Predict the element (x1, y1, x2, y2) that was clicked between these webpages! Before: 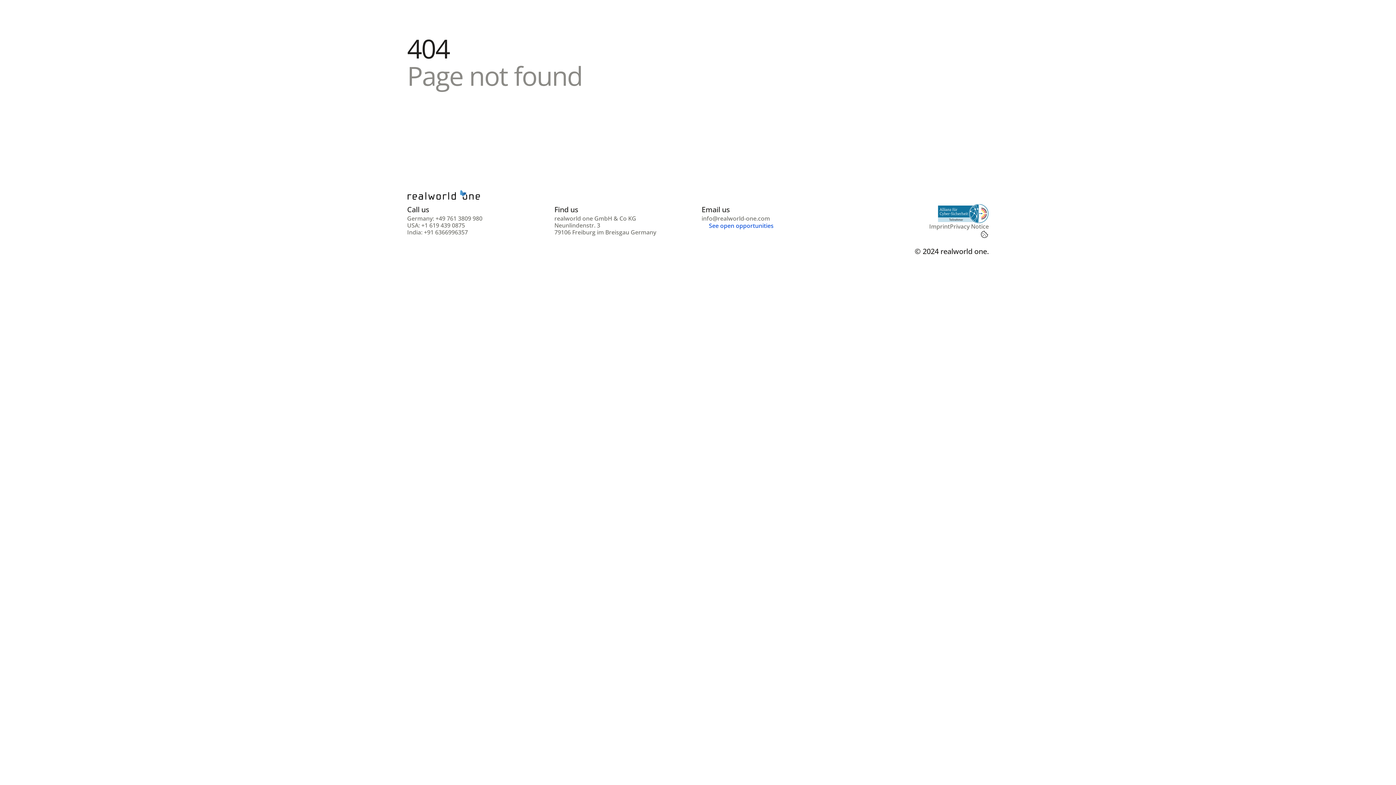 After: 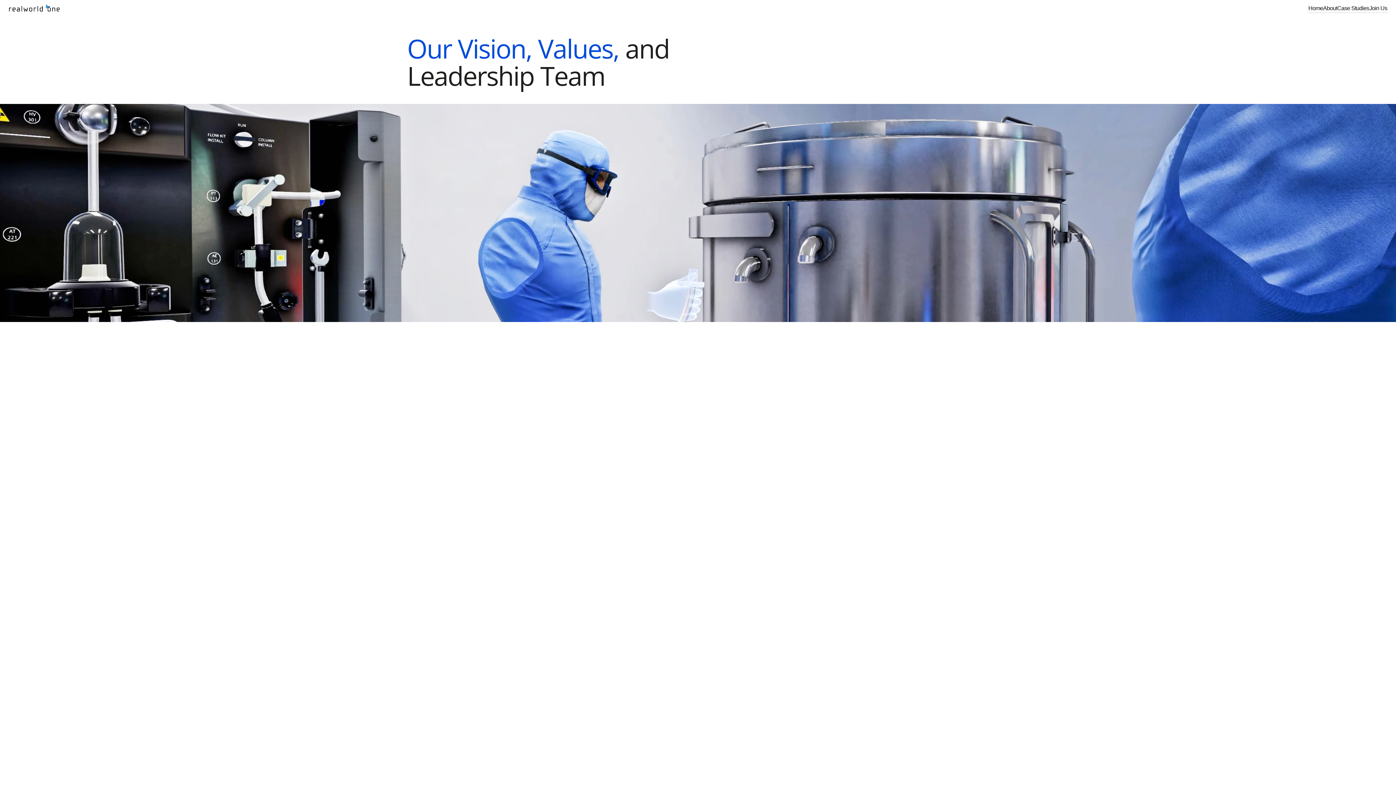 Action: bbox: (1323, 4, 1337, 13) label: About